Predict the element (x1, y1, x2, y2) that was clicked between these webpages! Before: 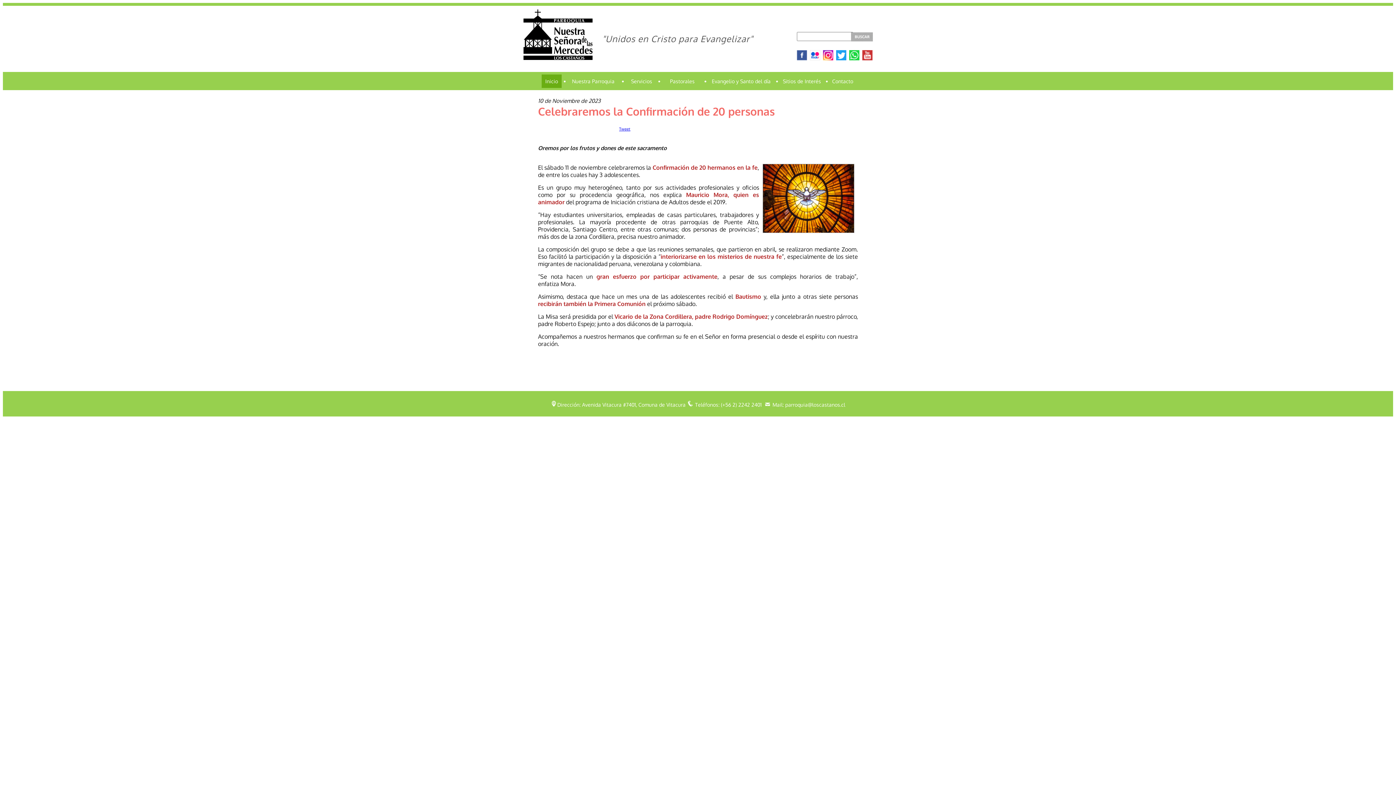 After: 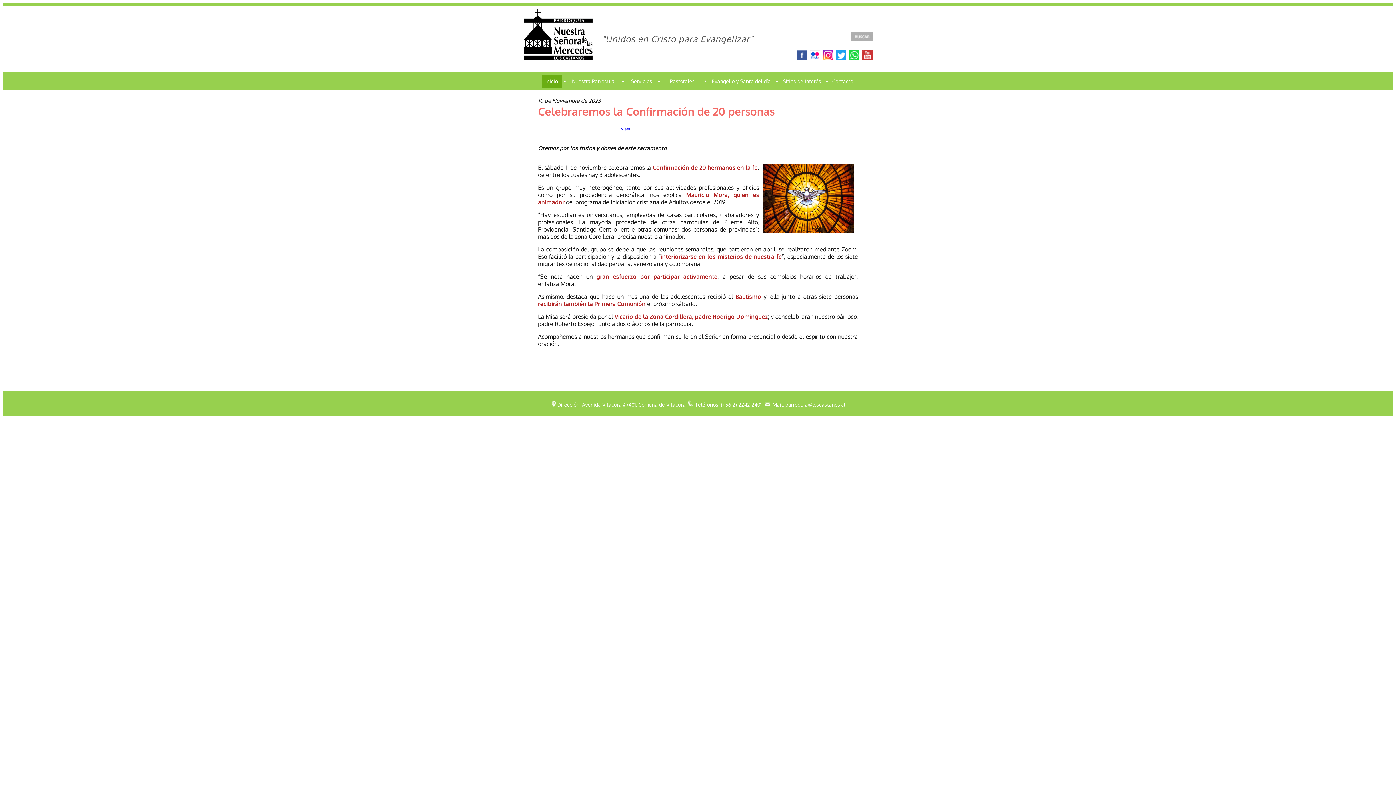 Action: bbox: (849, 54, 859, 61)